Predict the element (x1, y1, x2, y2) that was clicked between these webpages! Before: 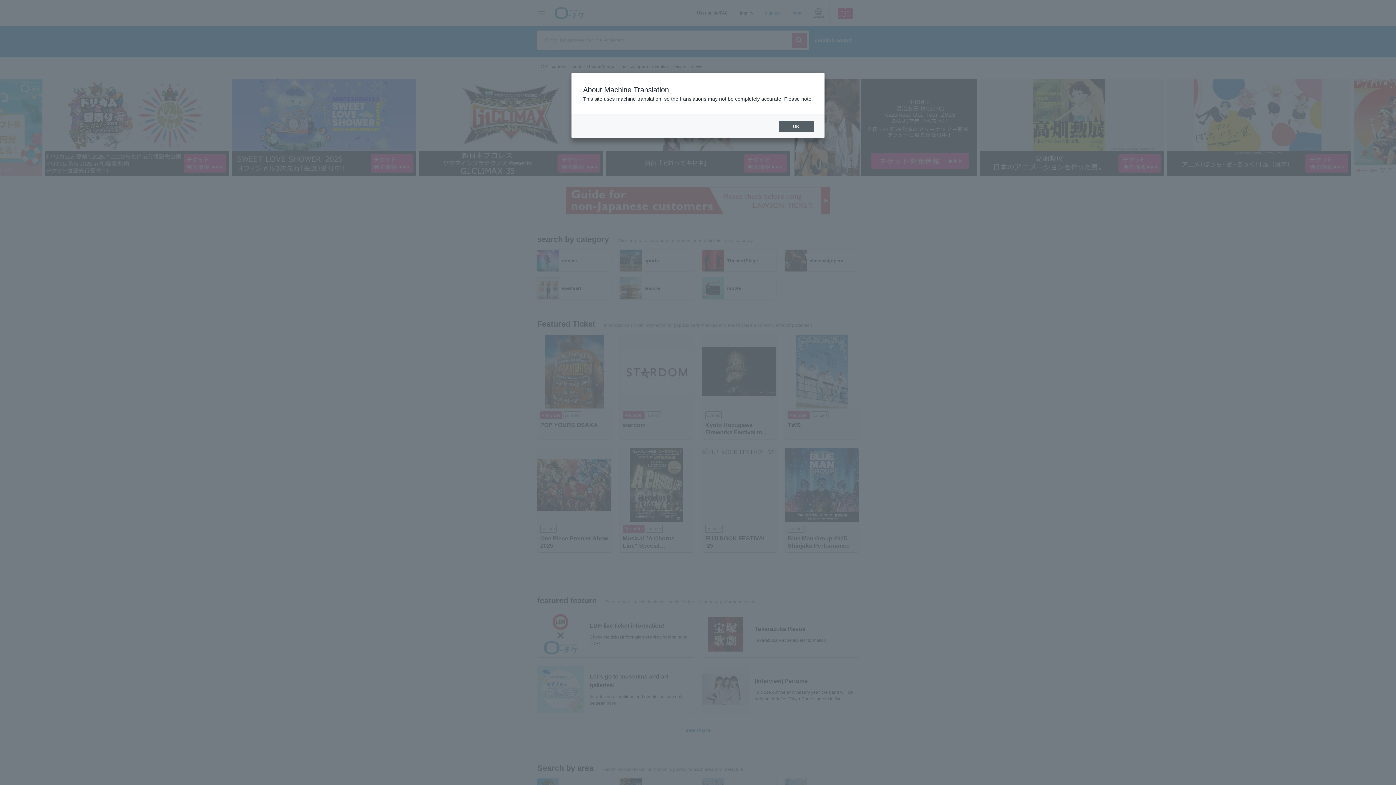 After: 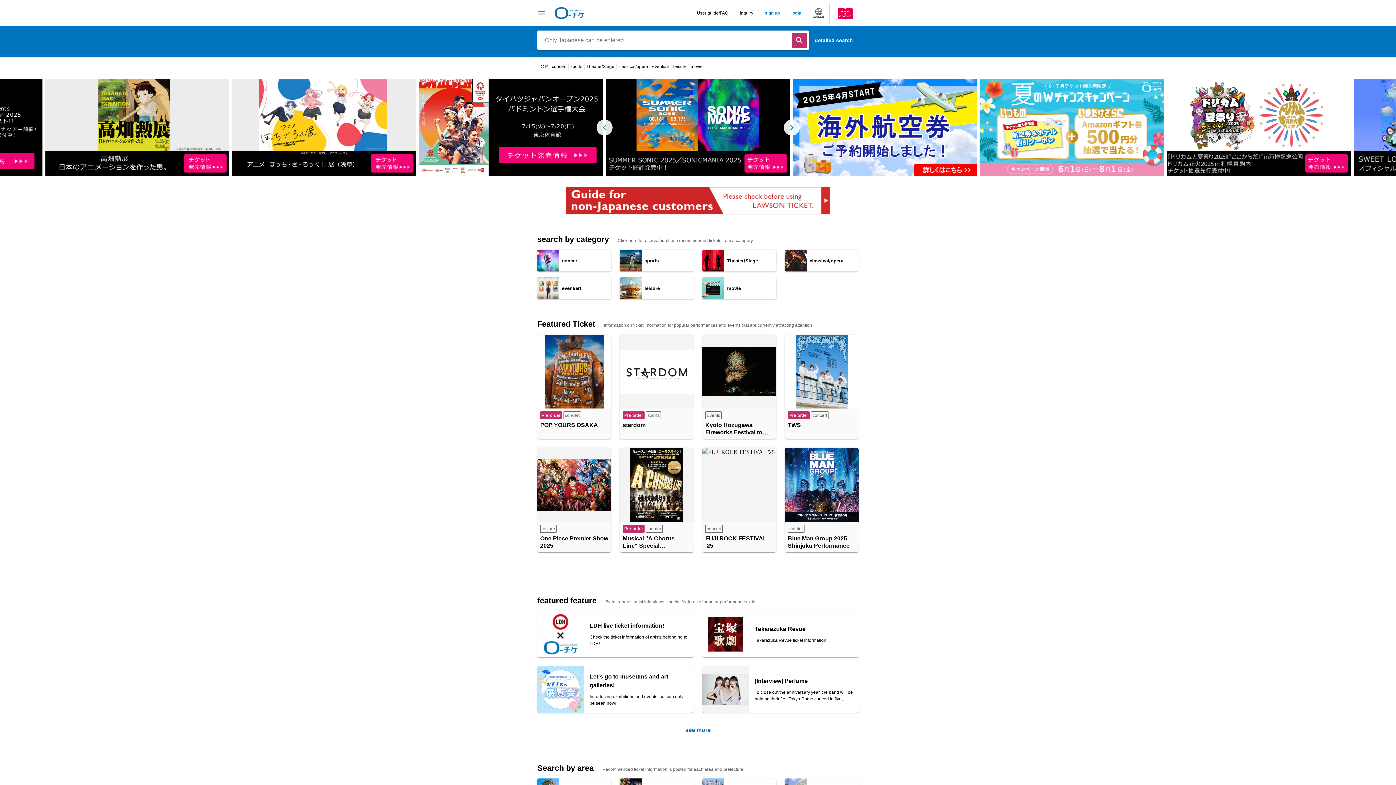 Action: label: OK bbox: (778, 120, 813, 132)